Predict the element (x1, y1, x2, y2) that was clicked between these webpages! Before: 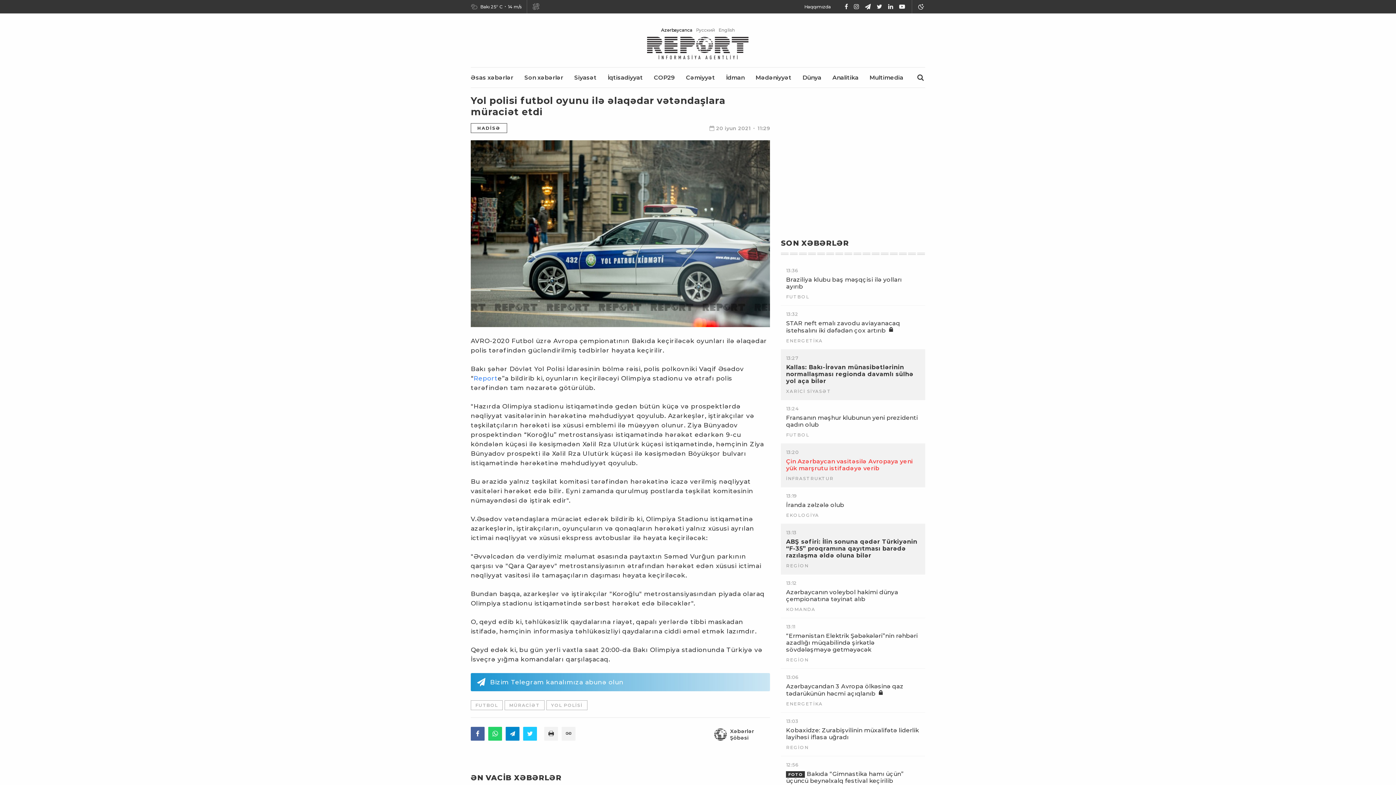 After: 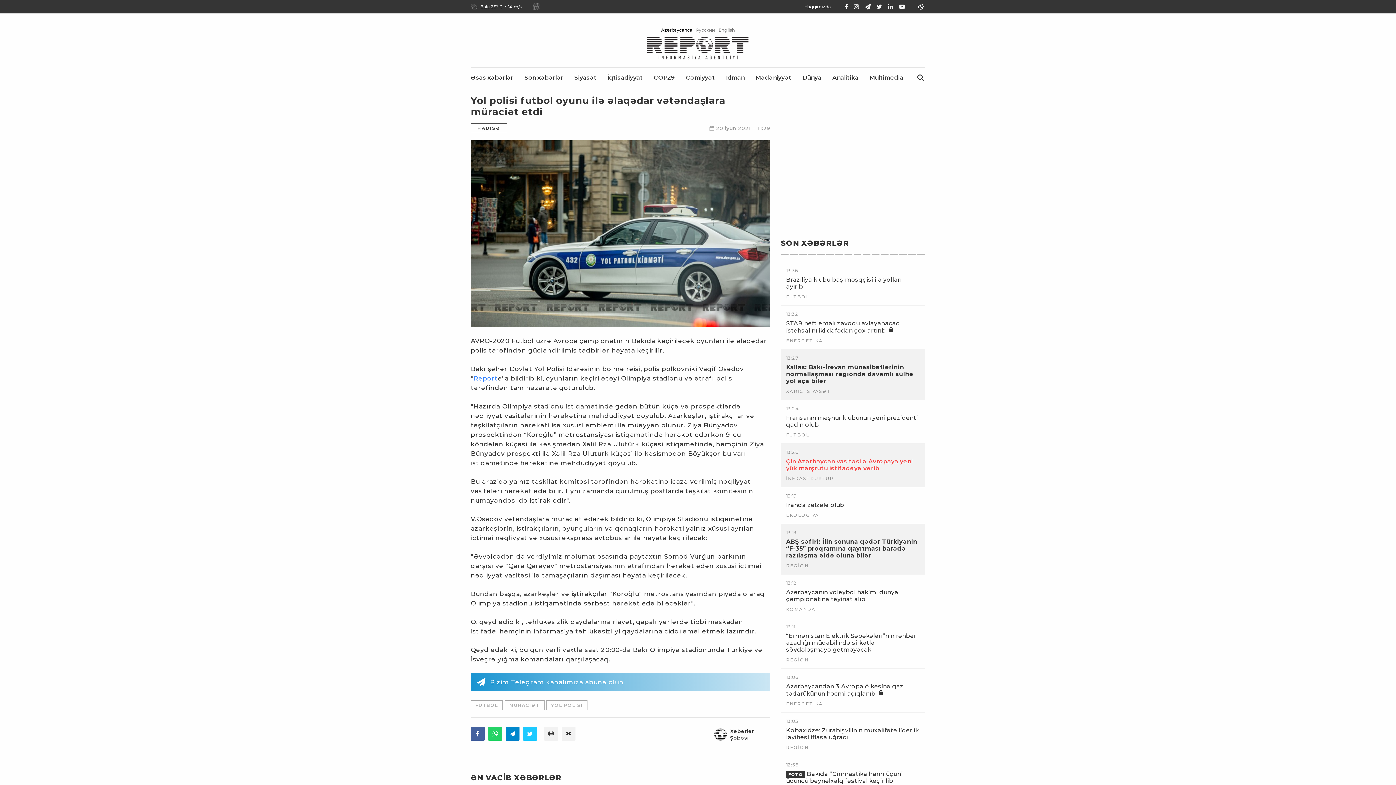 Action: bbox: (852, 3, 860, 10)